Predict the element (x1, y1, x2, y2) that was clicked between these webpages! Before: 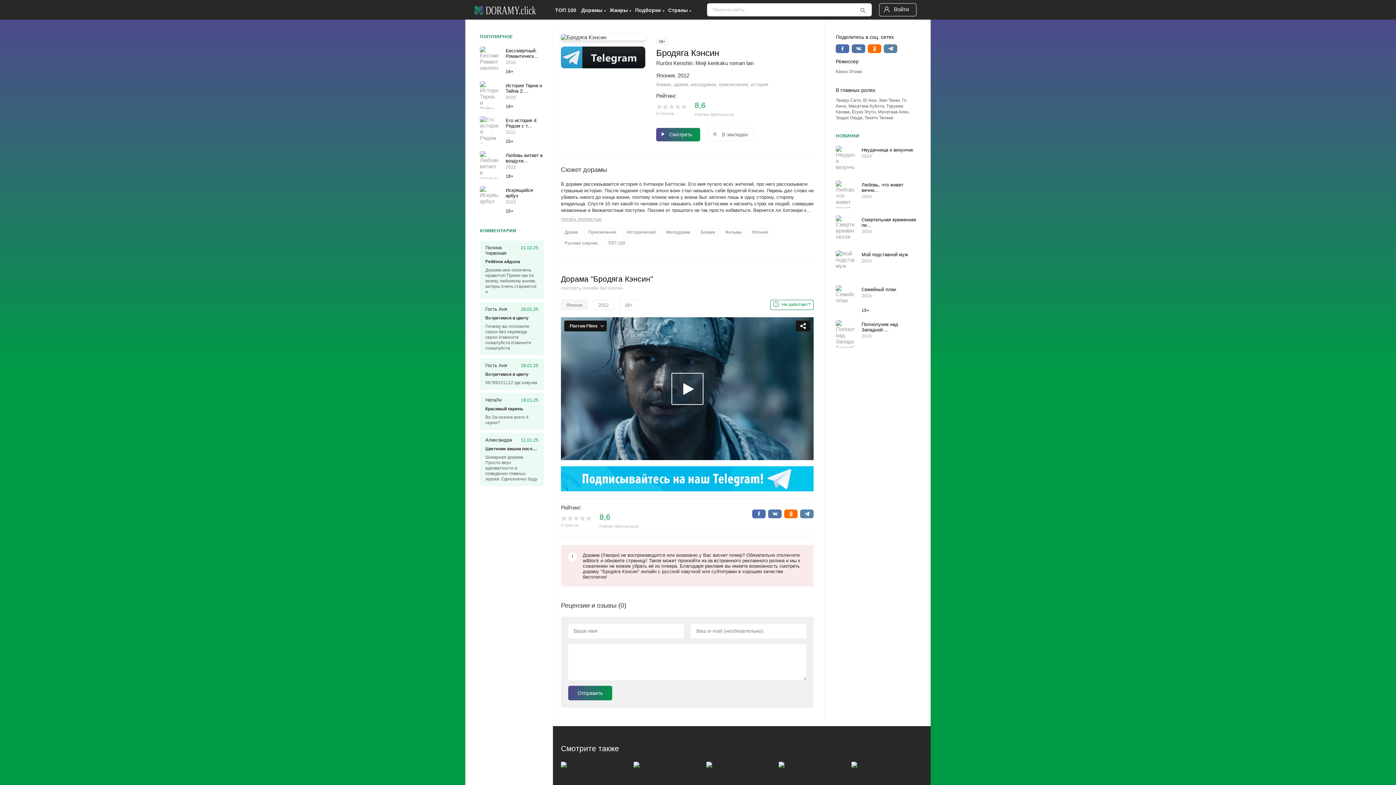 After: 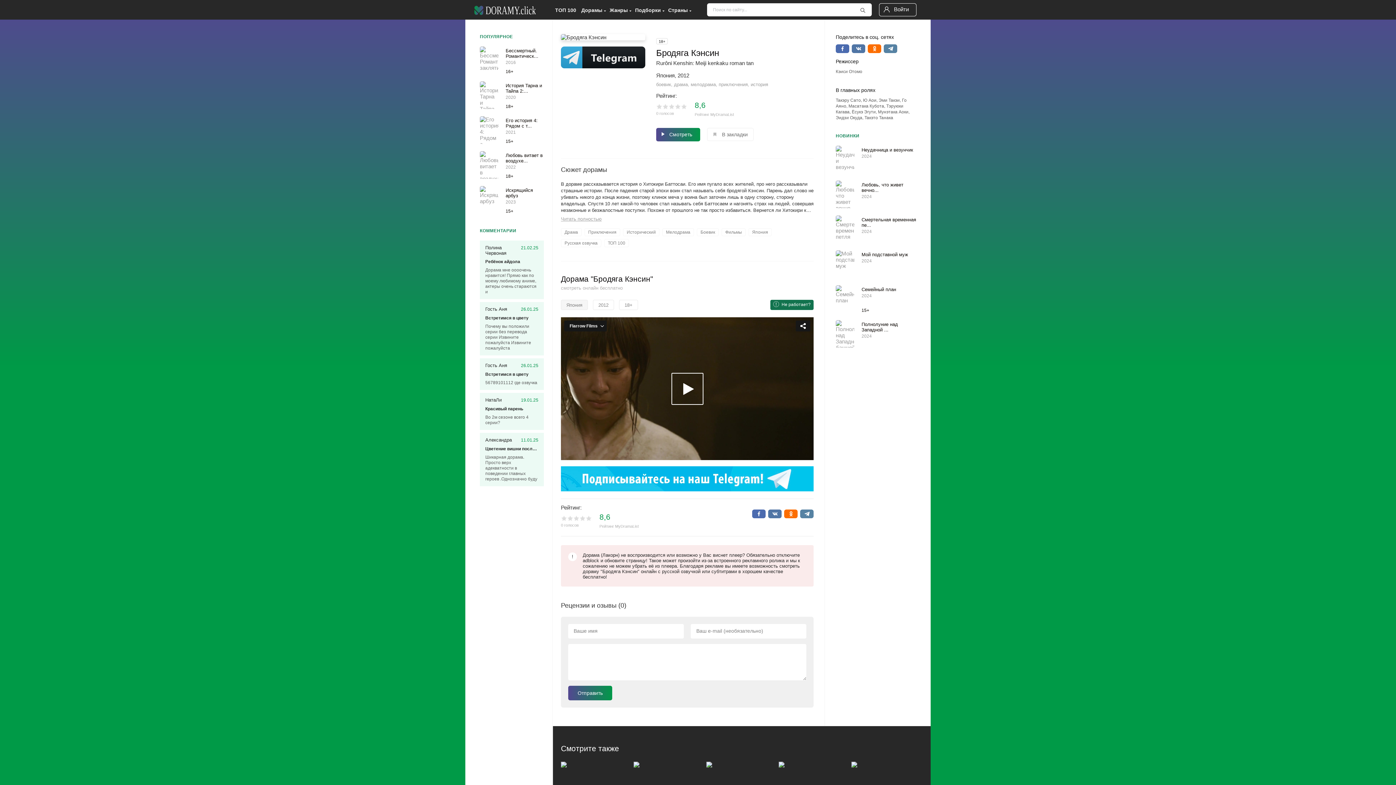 Action: label: ! Не работает? bbox: (770, 300, 813, 310)